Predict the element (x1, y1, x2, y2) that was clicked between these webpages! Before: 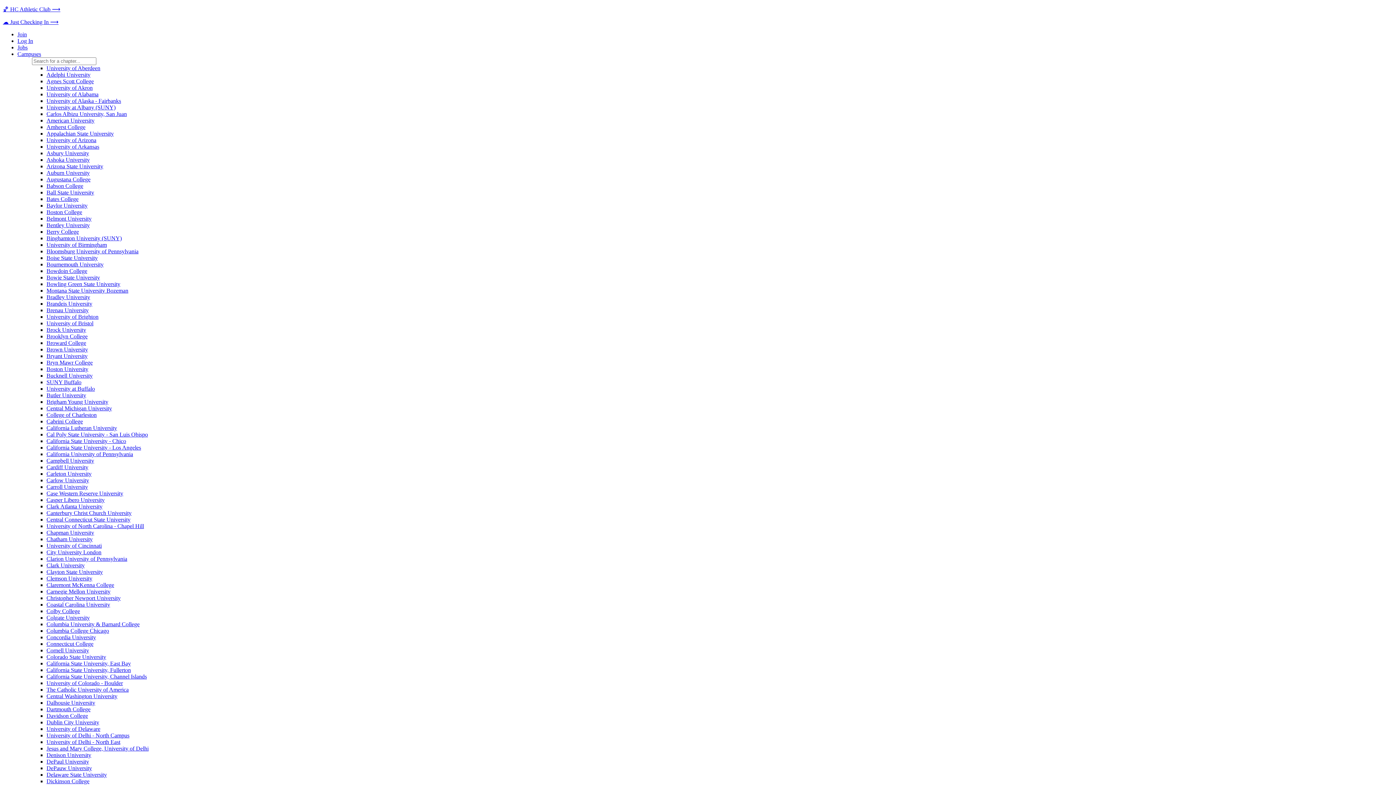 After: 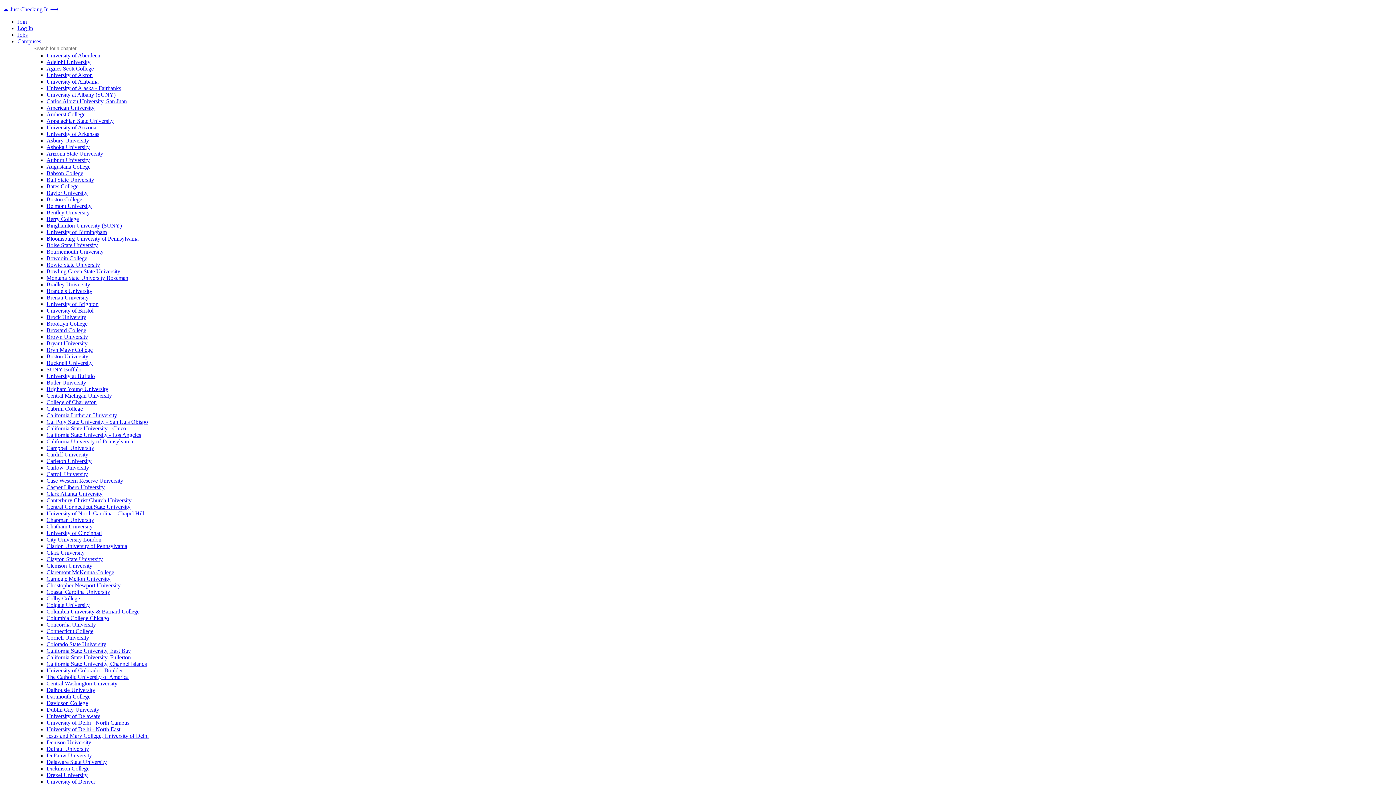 Action: label: Butler University bbox: (46, 392, 86, 398)